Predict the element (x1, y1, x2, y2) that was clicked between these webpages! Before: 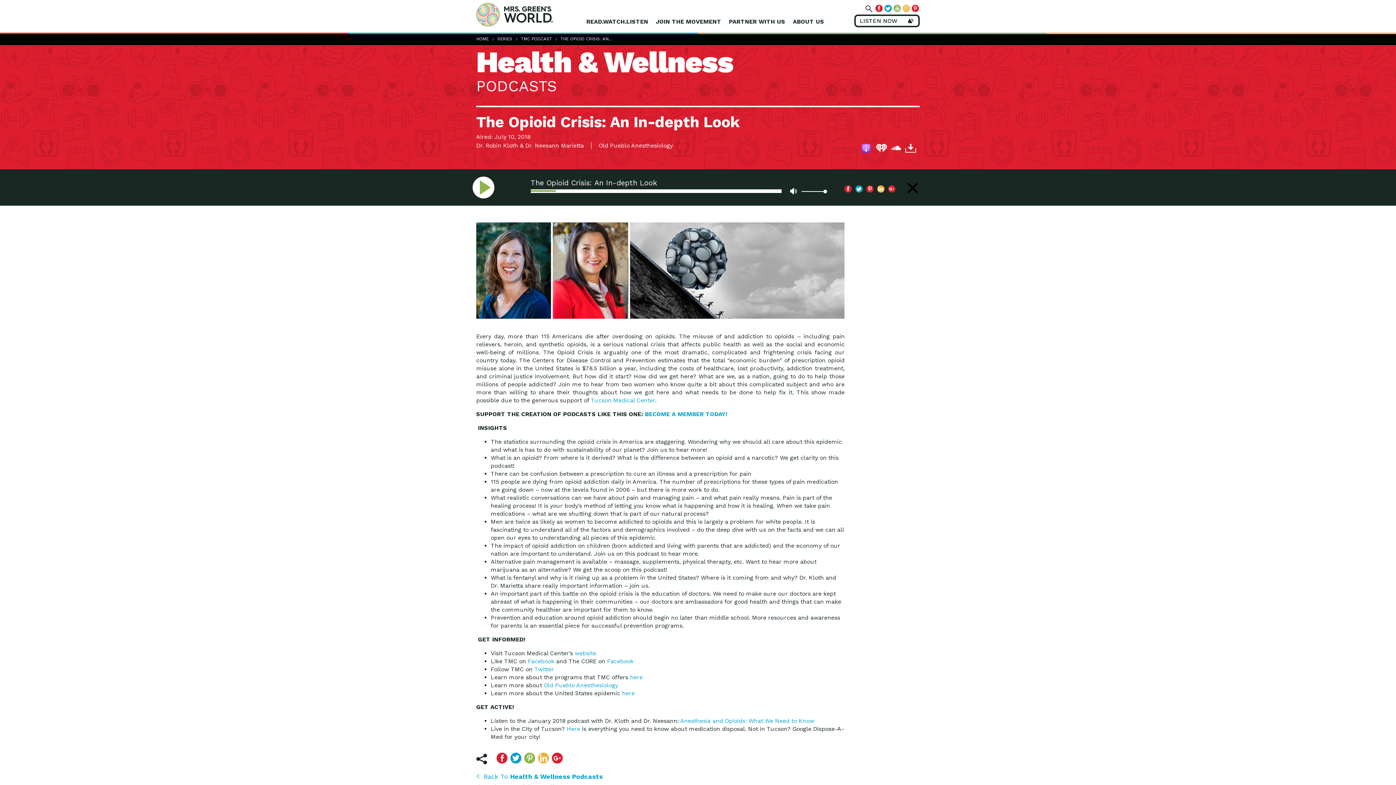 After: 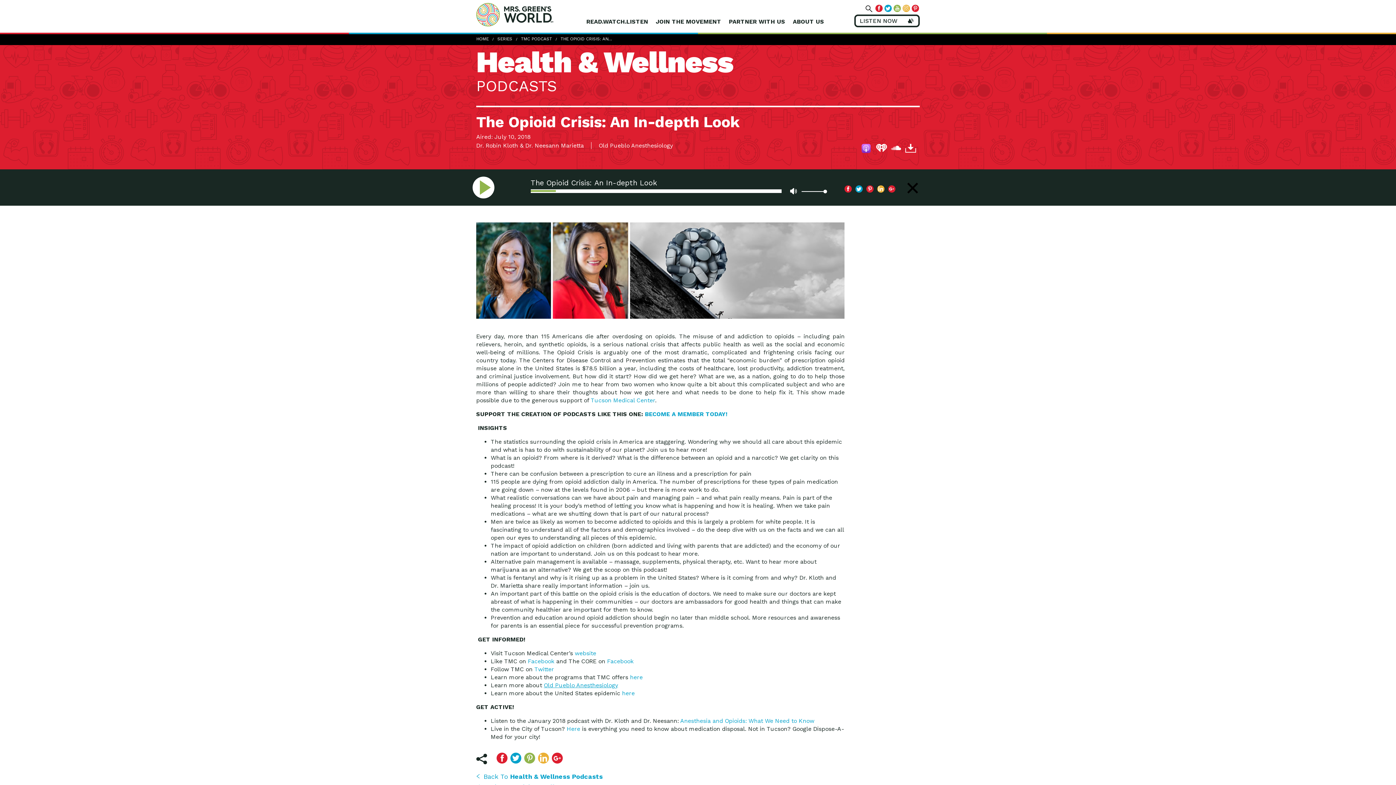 Action: bbox: (544, 682, 618, 688) label: Old Pueblo Anesthesiology